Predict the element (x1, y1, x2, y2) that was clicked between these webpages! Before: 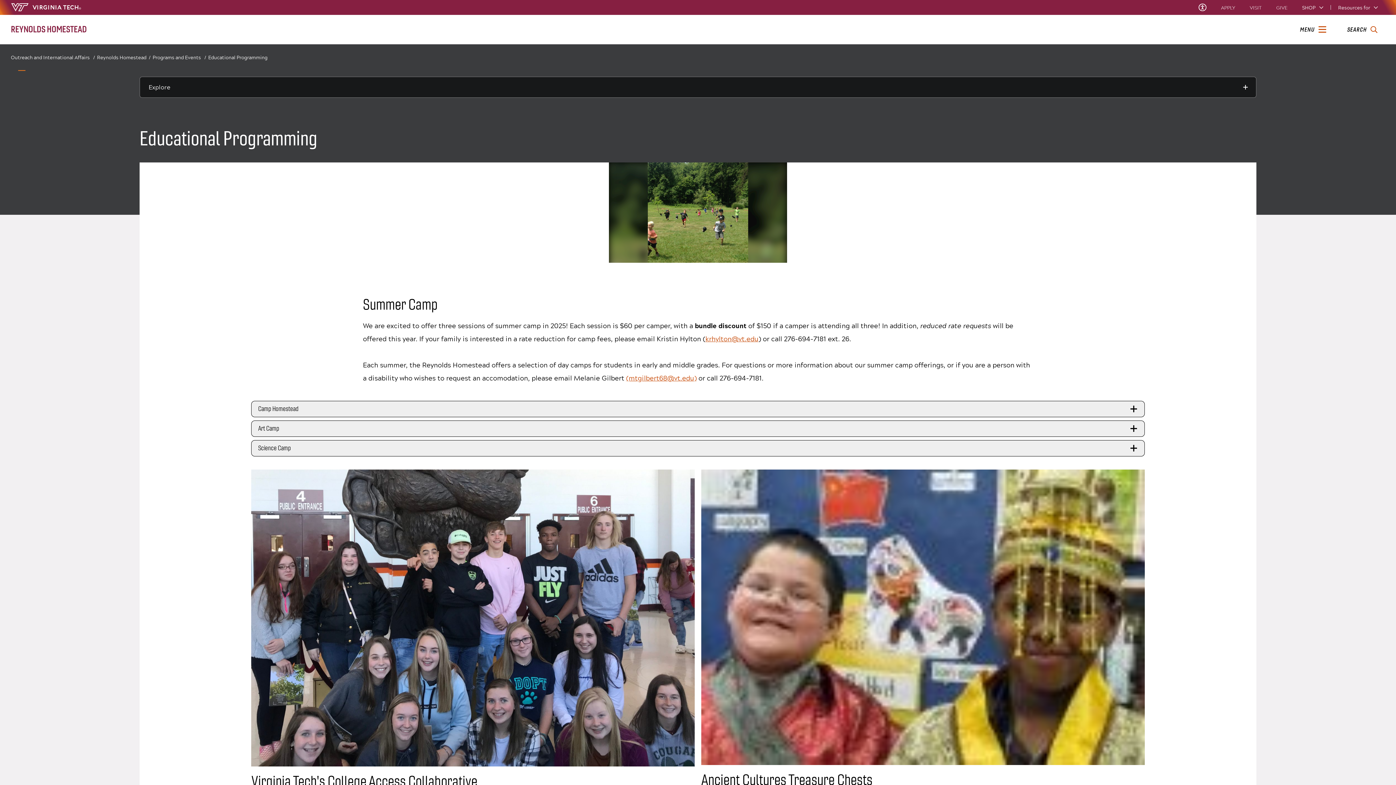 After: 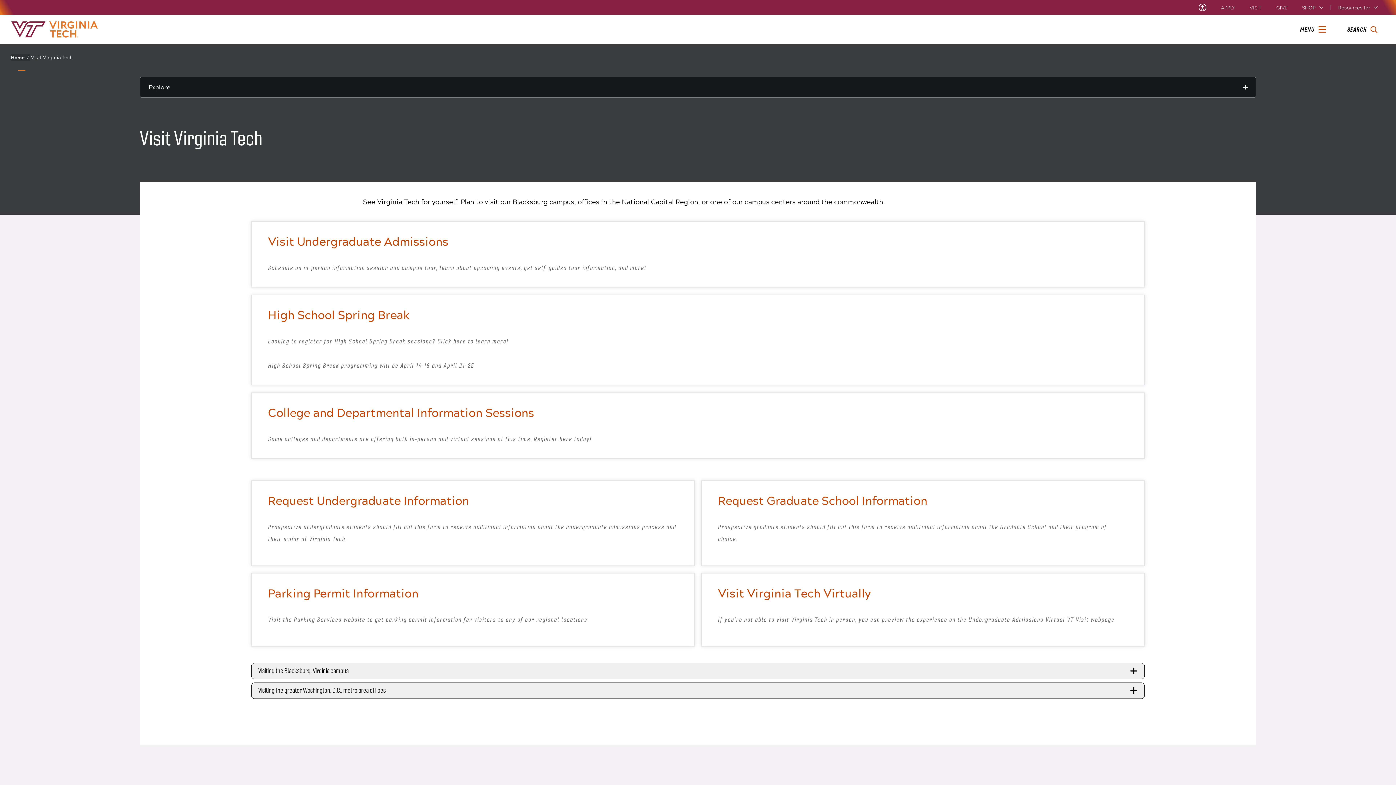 Action: label: VISIT bbox: (1250, 5, 1262, 9)